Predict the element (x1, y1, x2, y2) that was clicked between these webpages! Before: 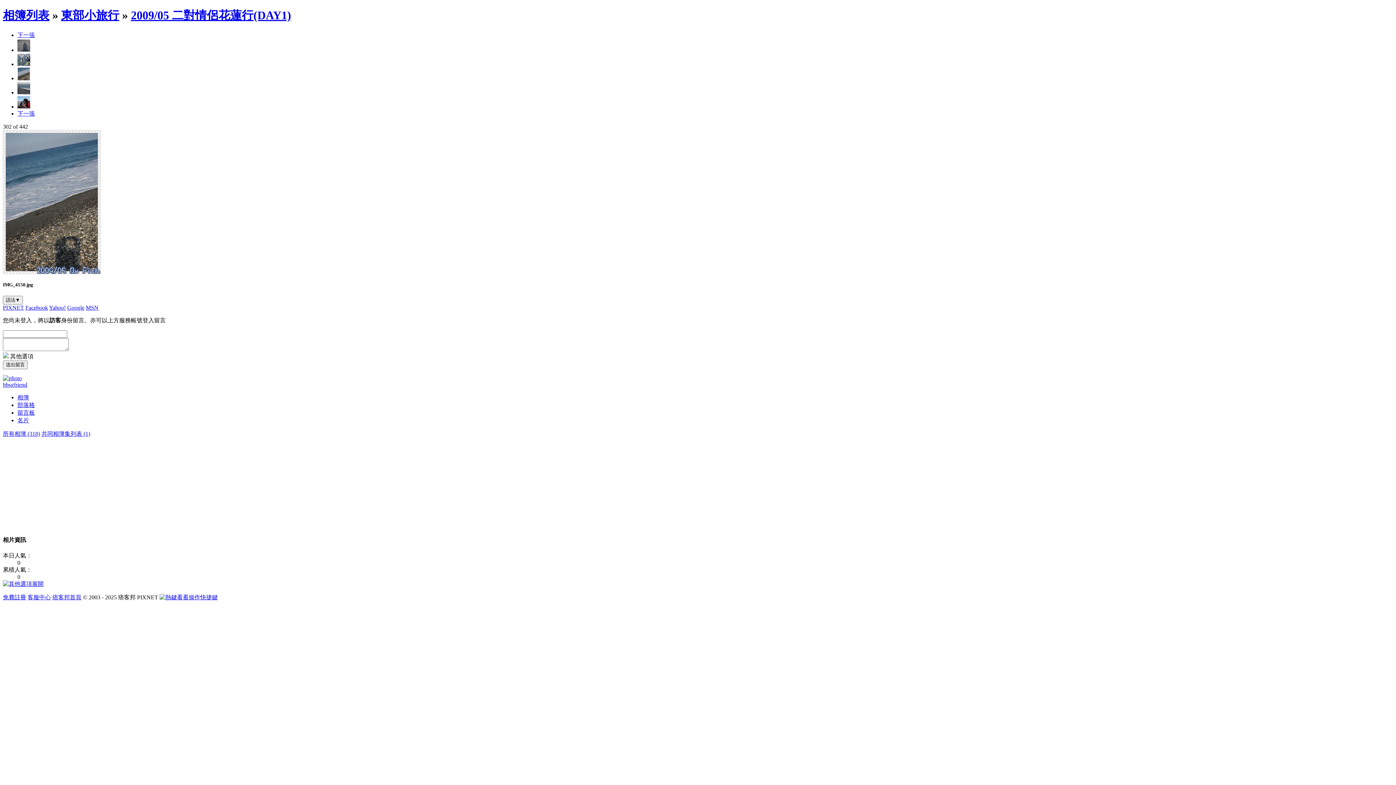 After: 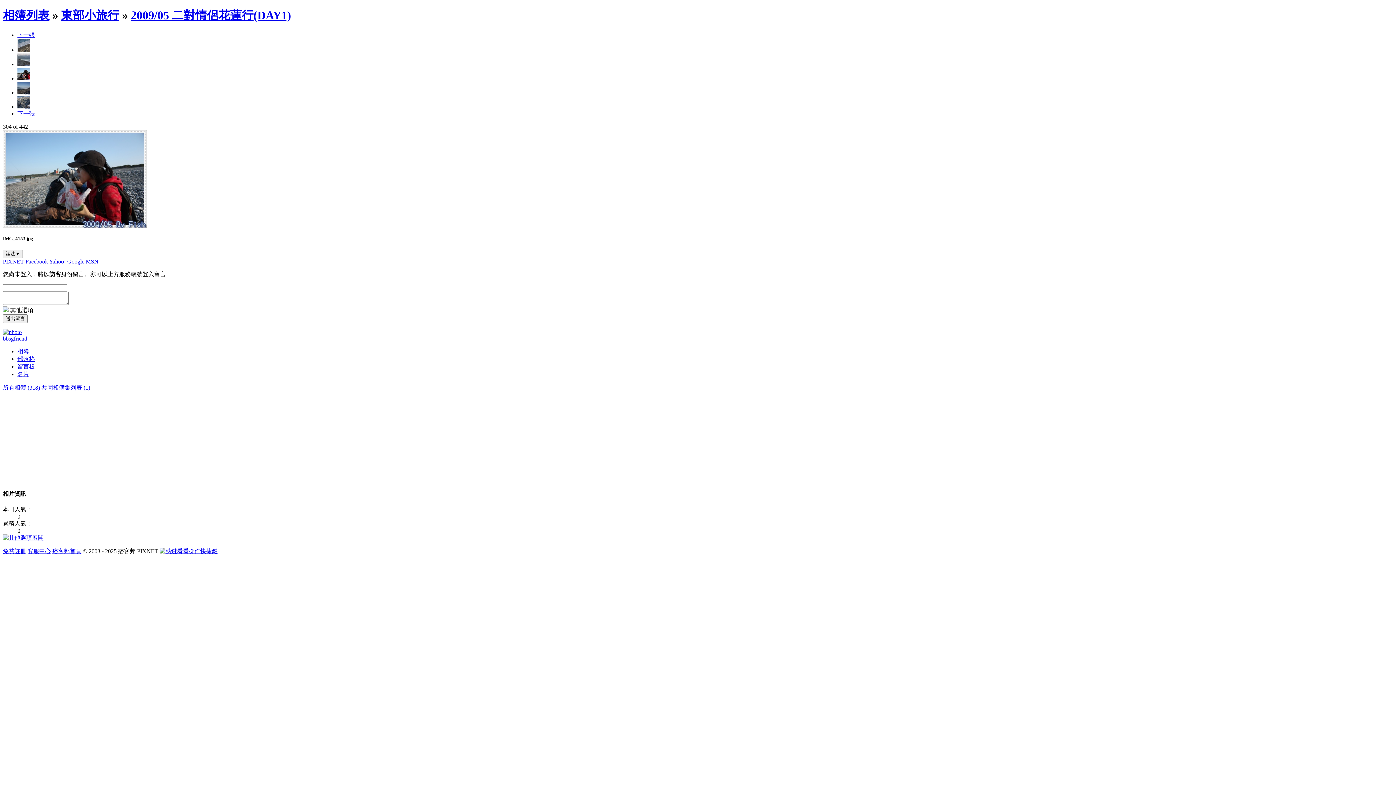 Action: bbox: (17, 103, 30, 109)